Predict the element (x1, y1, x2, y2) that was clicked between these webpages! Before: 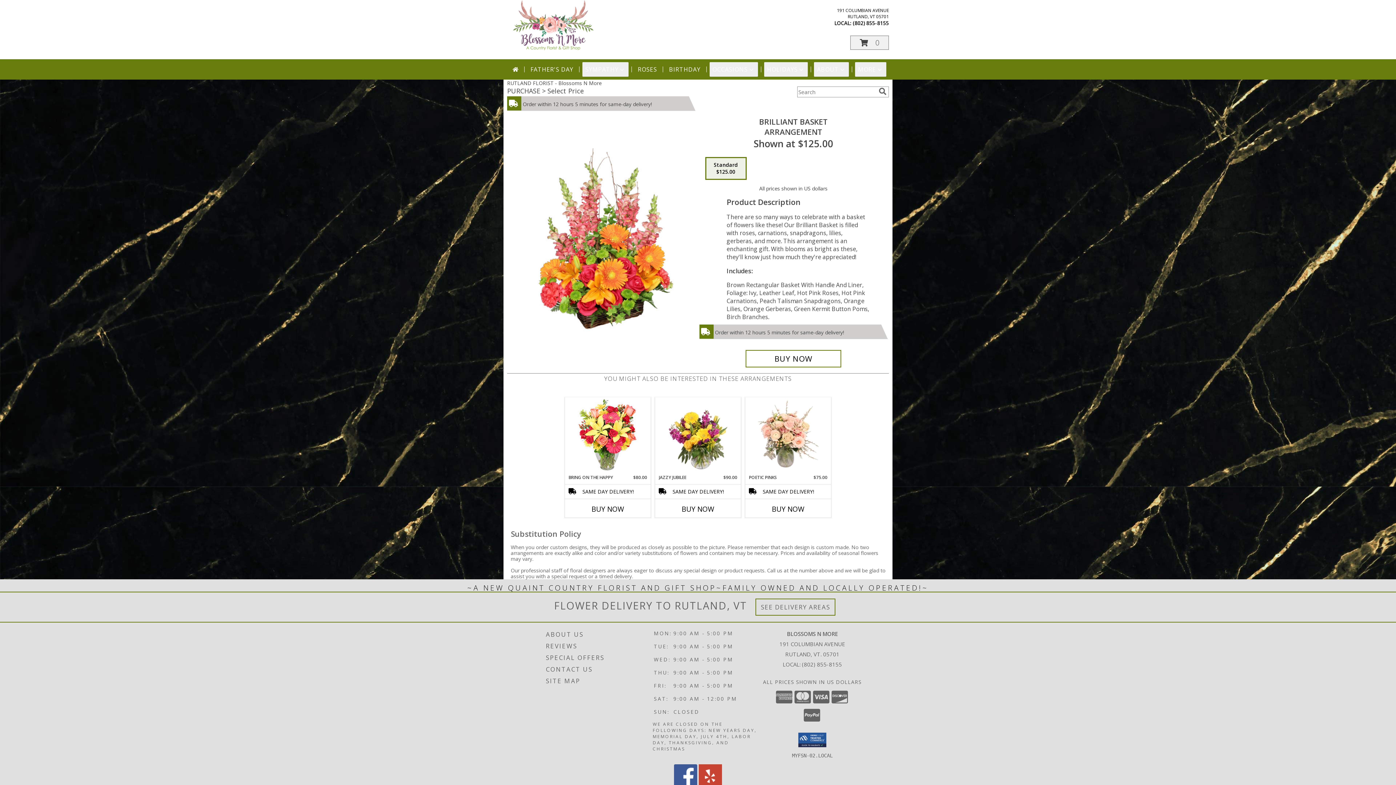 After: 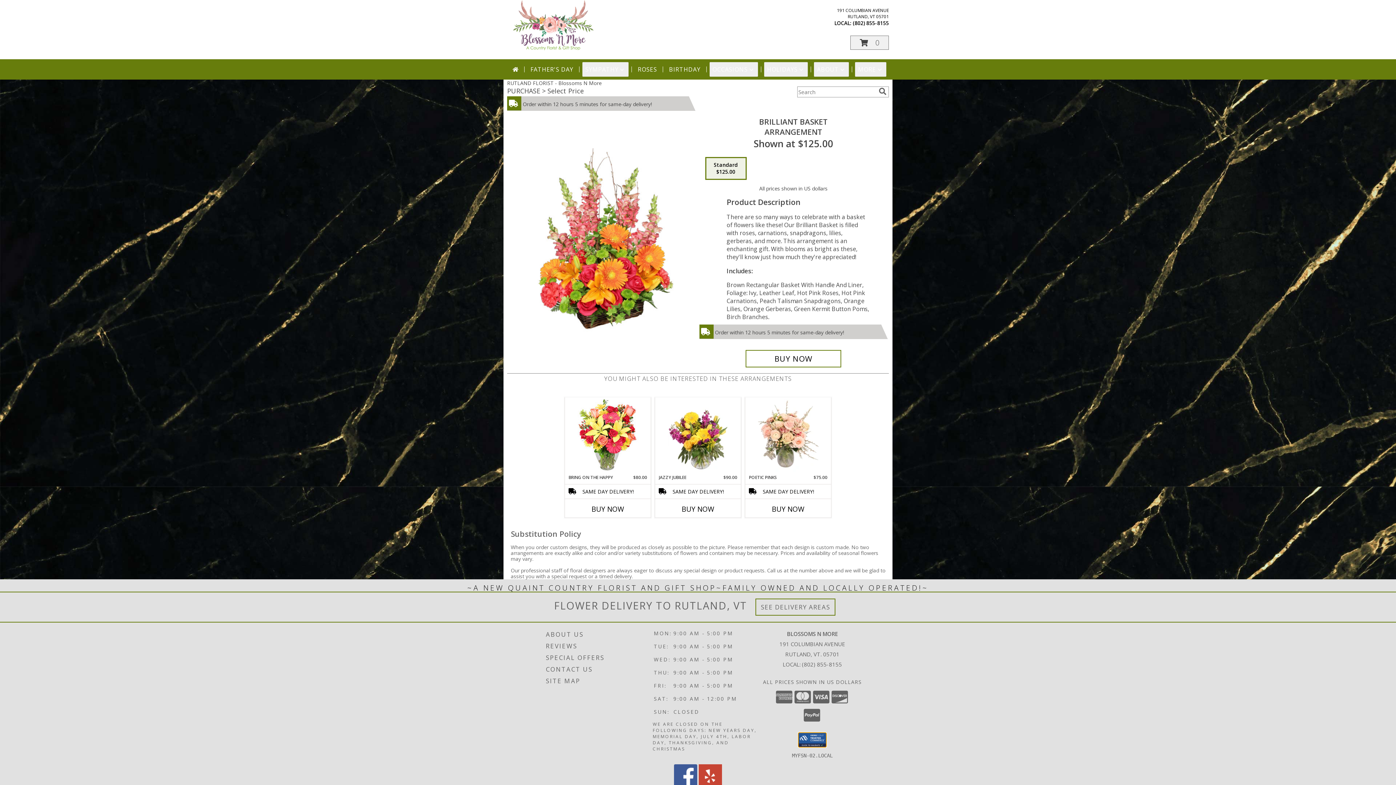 Action: bbox: (798, 732, 826, 747)